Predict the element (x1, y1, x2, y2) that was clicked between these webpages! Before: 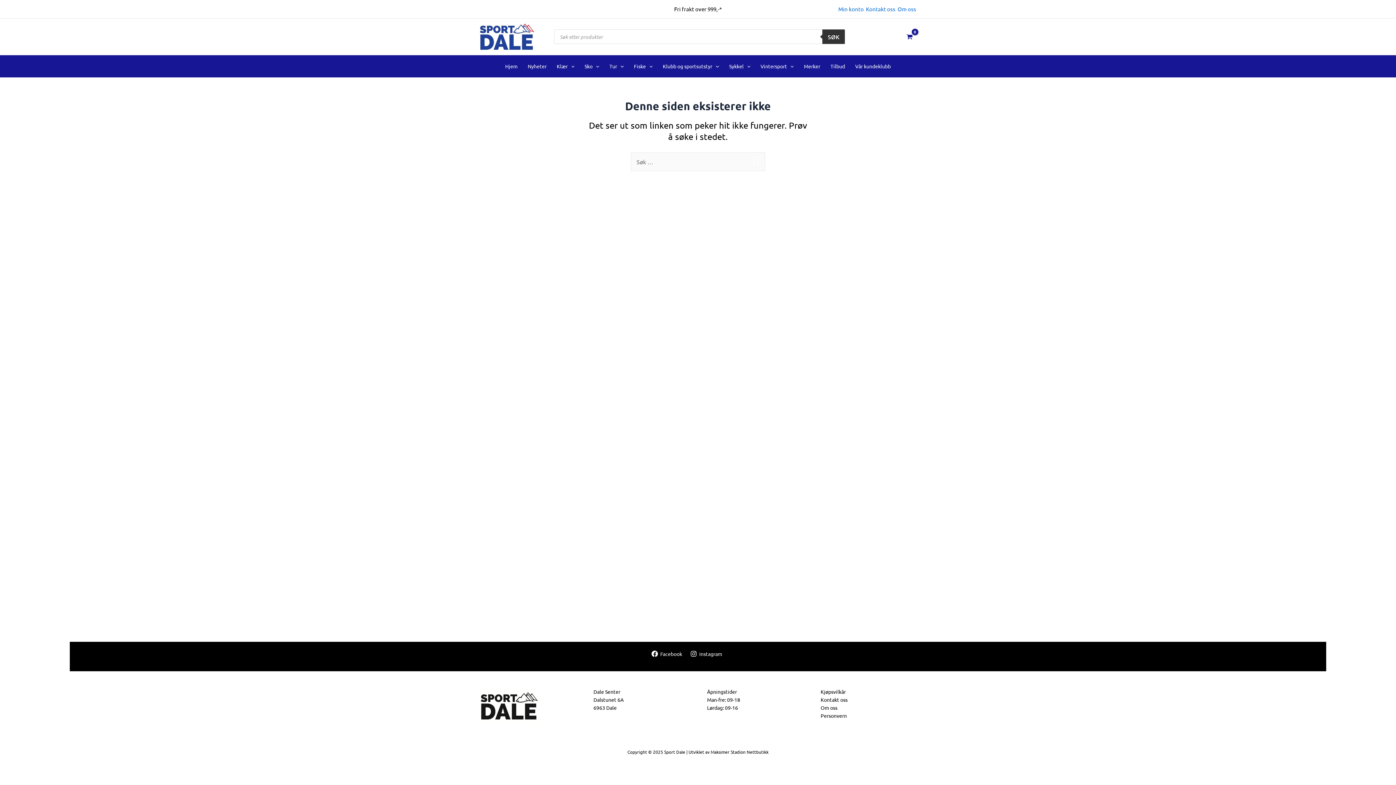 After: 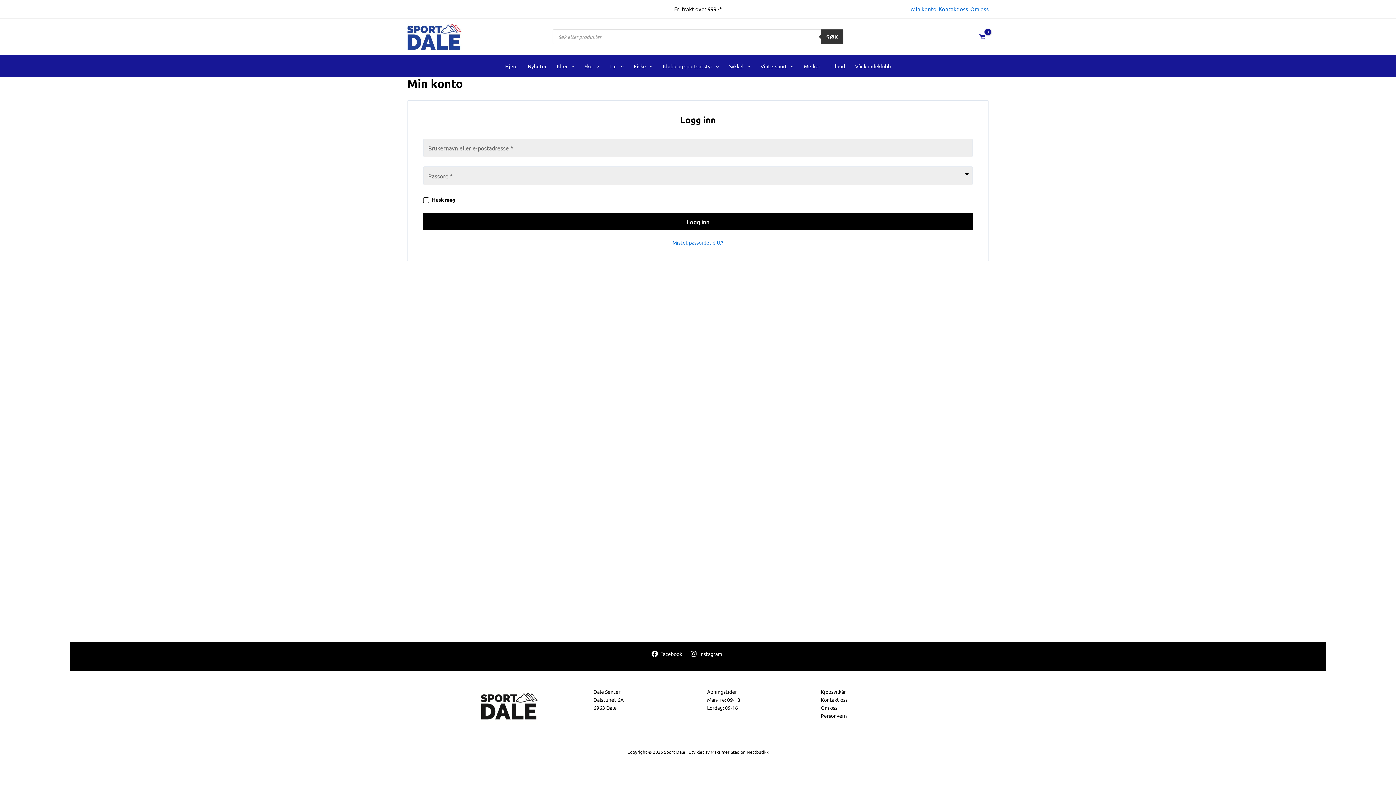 Action: label: Min konto bbox: (838, 5, 864, 12)